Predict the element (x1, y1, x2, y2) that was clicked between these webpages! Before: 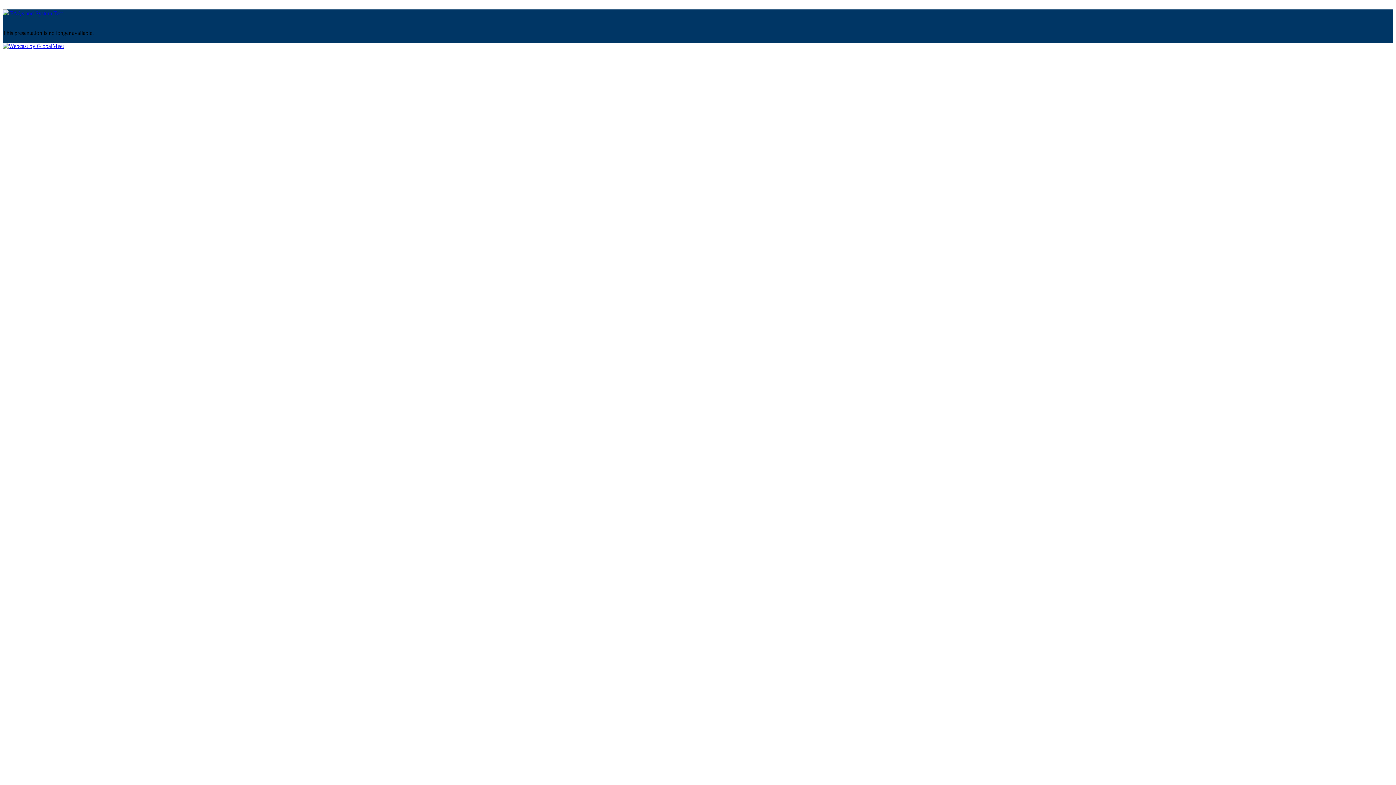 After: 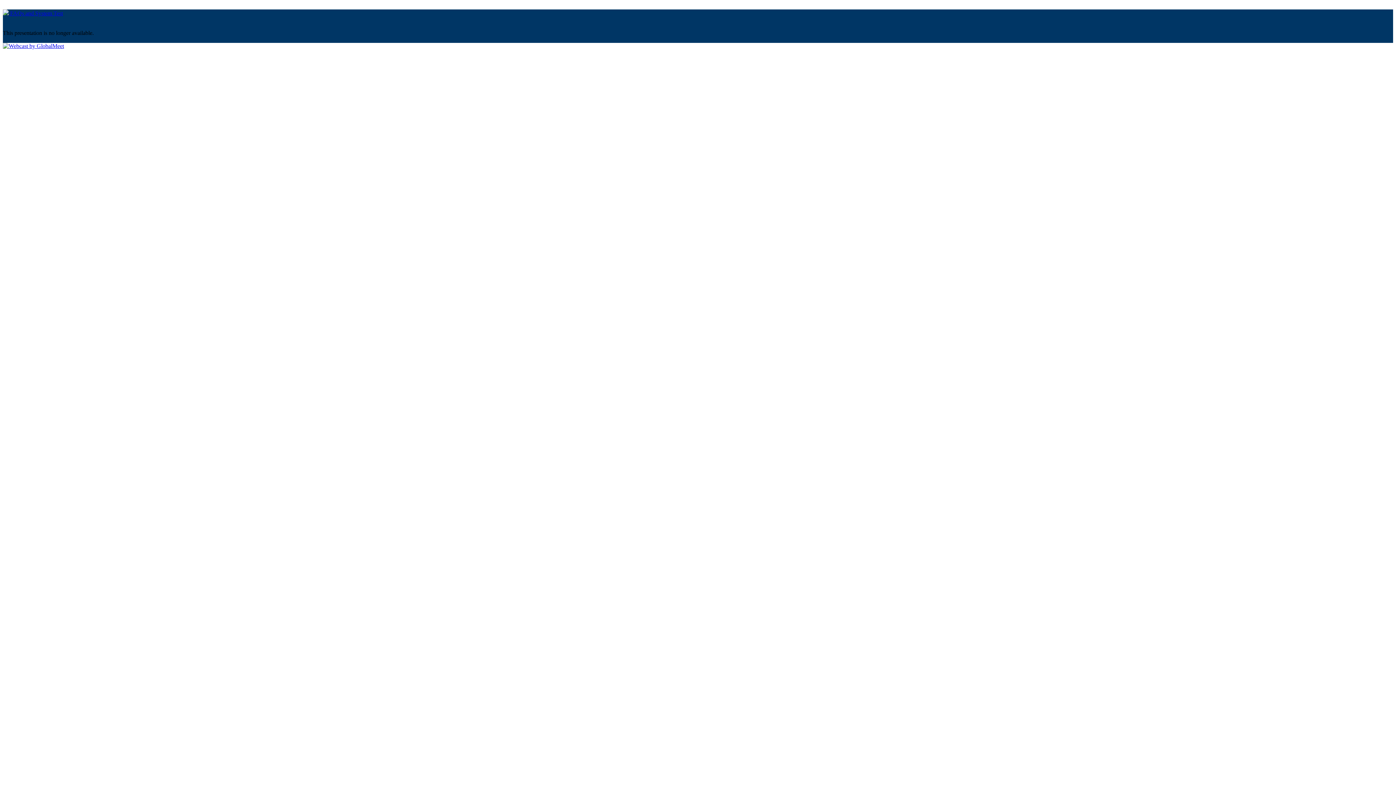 Action: label:  FAQs and System Test bbox: (2, 10, 62, 16)